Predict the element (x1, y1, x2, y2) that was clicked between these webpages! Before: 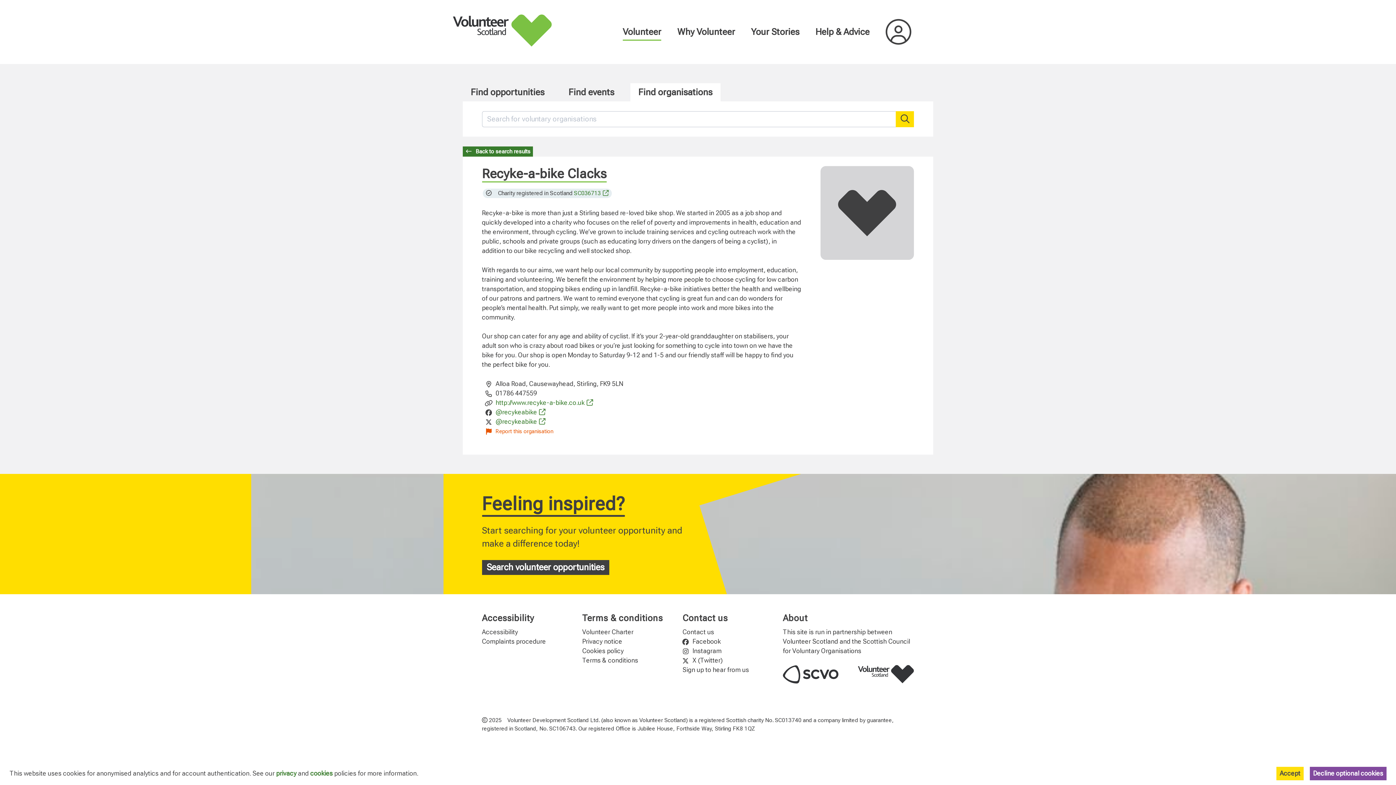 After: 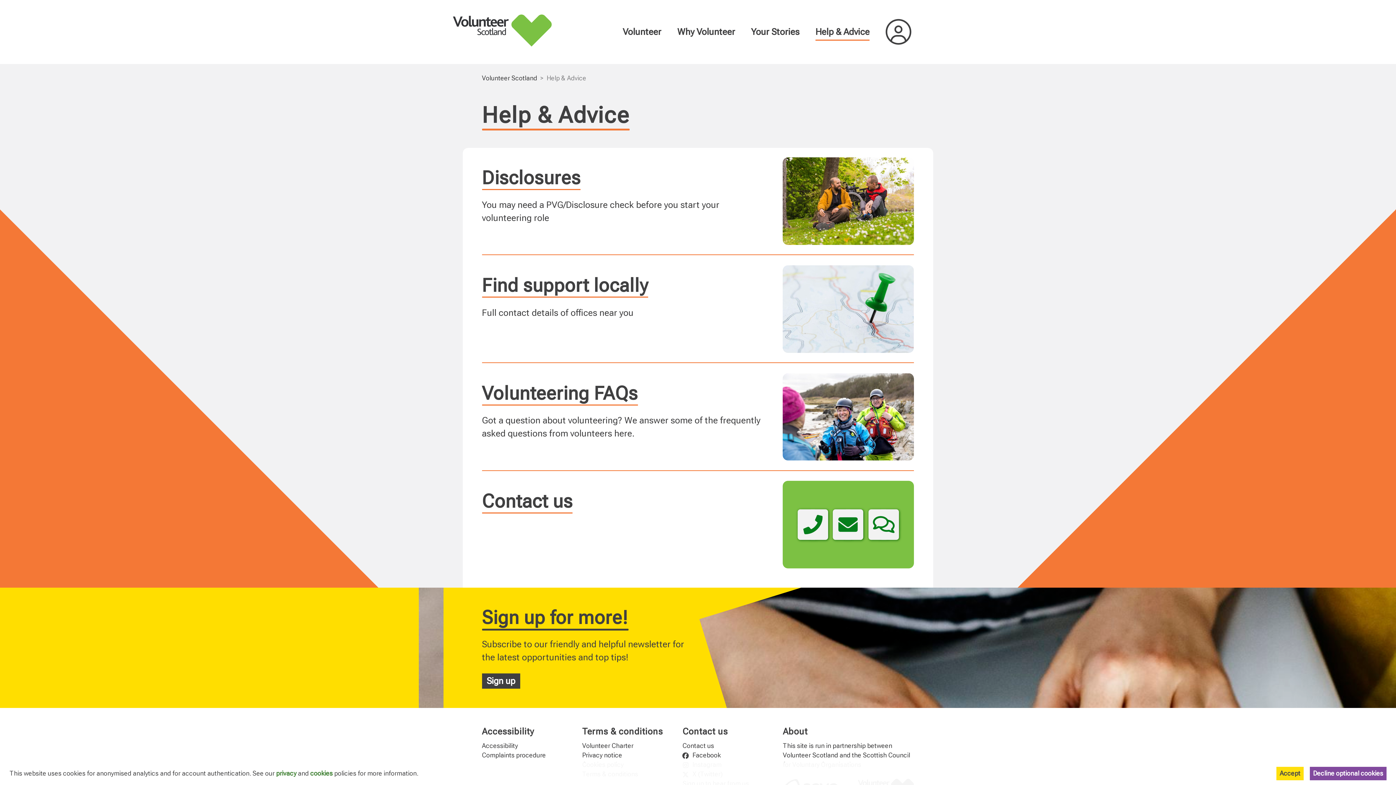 Action: label: Help & Advice bbox: (749, 27, 797, 36)